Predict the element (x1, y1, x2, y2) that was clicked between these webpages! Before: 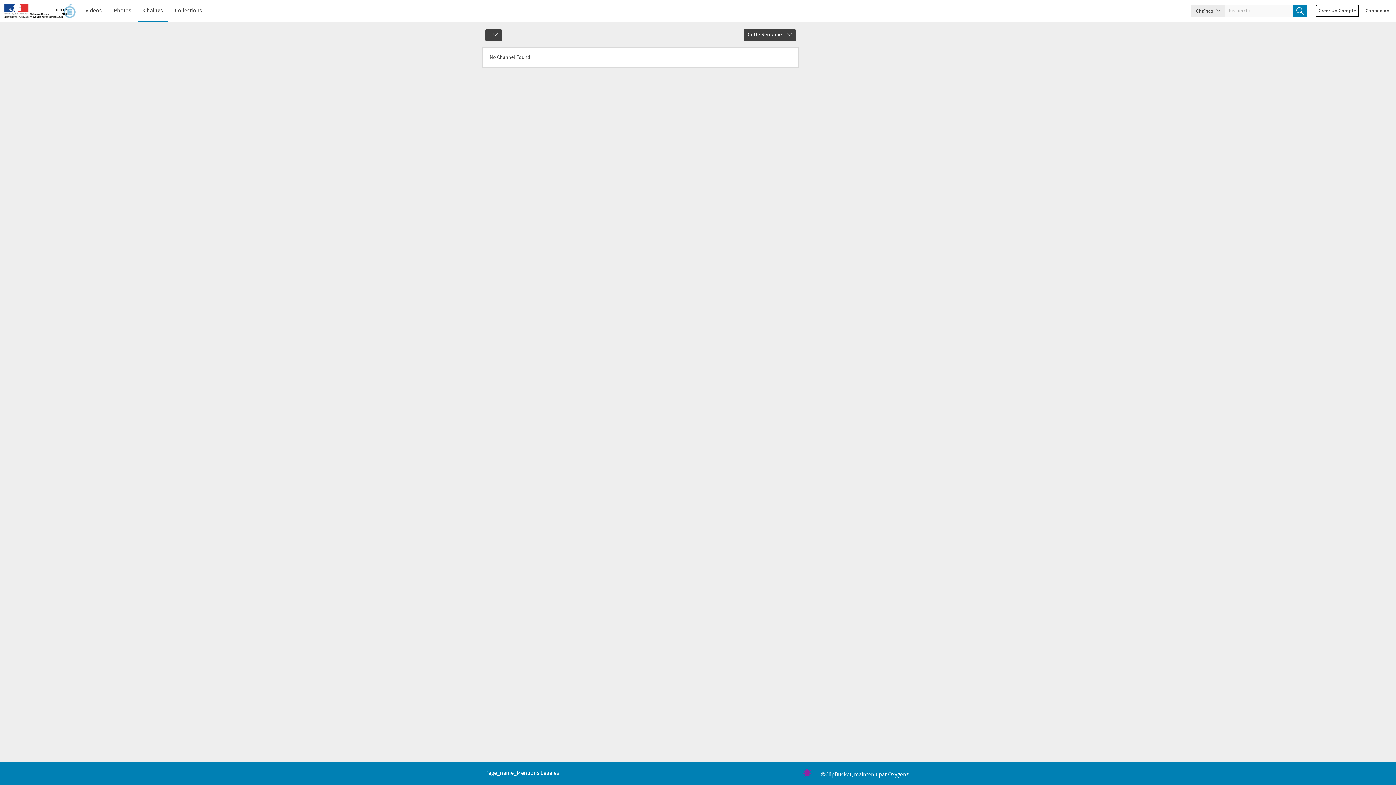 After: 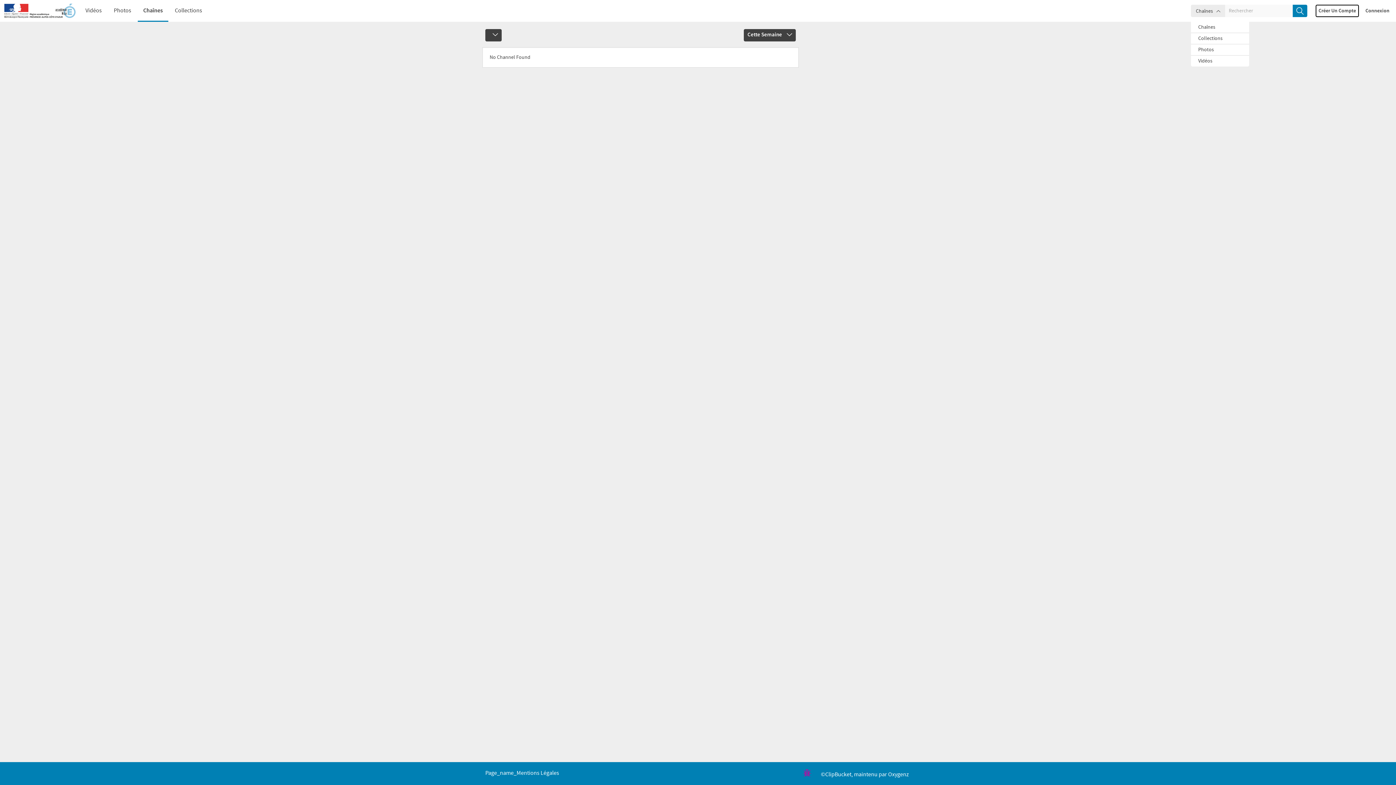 Action: bbox: (1191, 4, 1225, 17) label: Chaînes 